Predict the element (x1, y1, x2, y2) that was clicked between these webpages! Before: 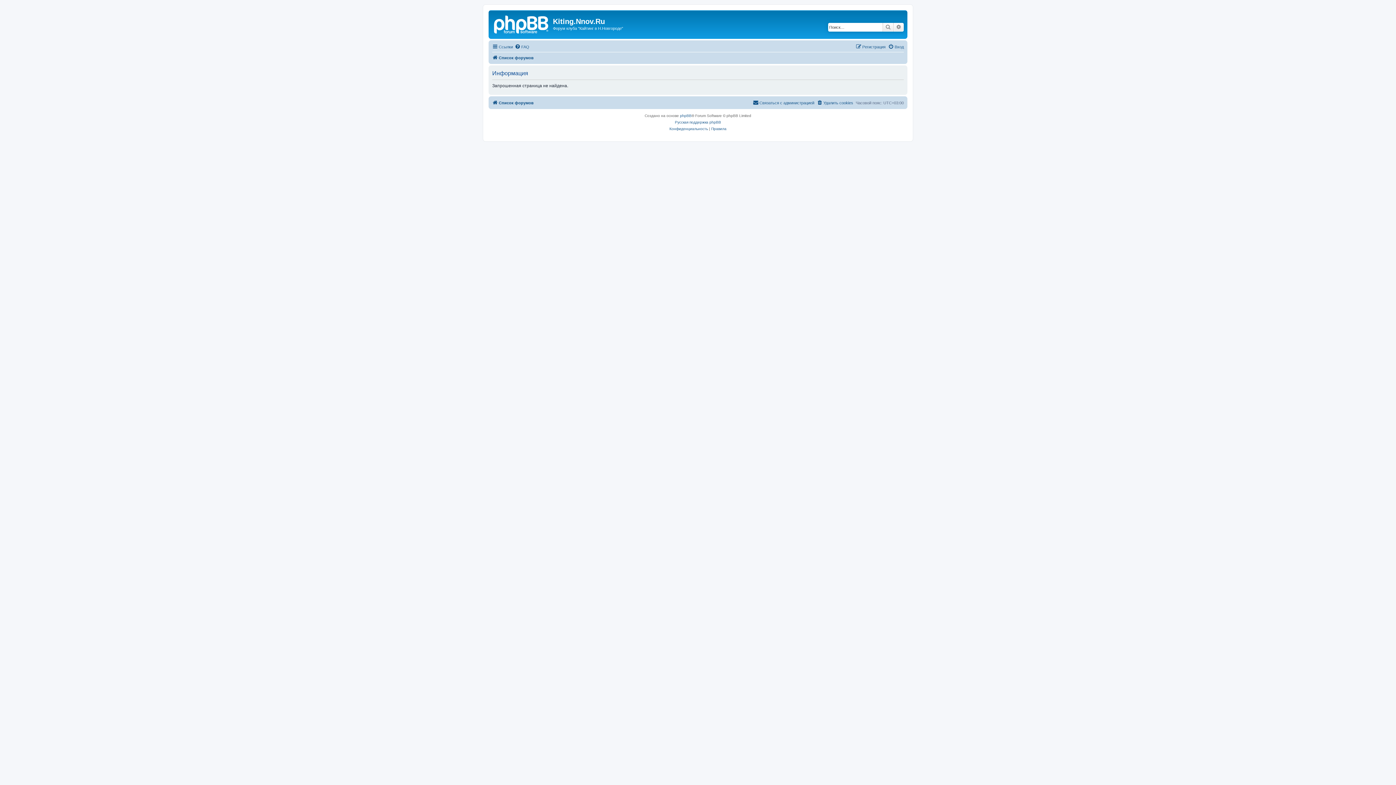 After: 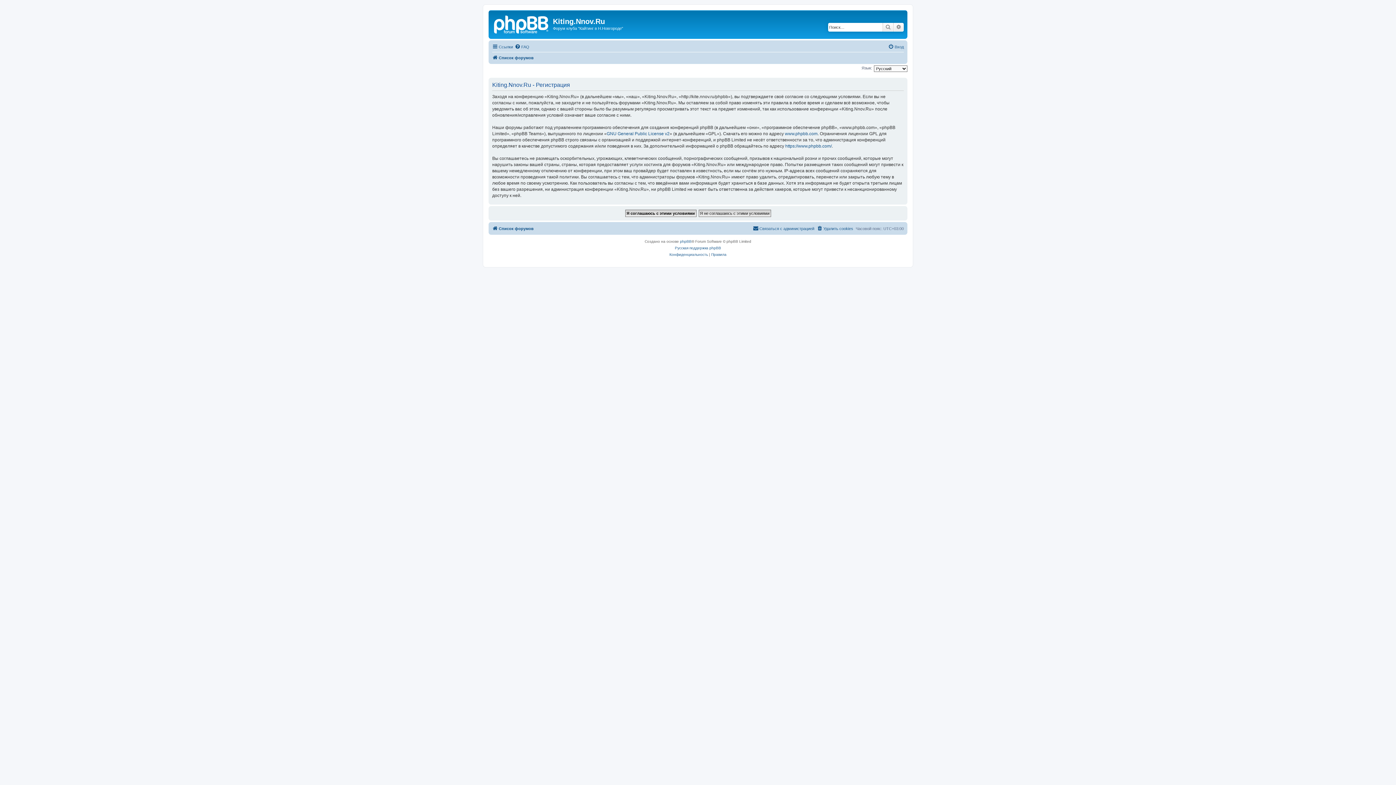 Action: bbox: (856, 42, 885, 51) label: Регистрация